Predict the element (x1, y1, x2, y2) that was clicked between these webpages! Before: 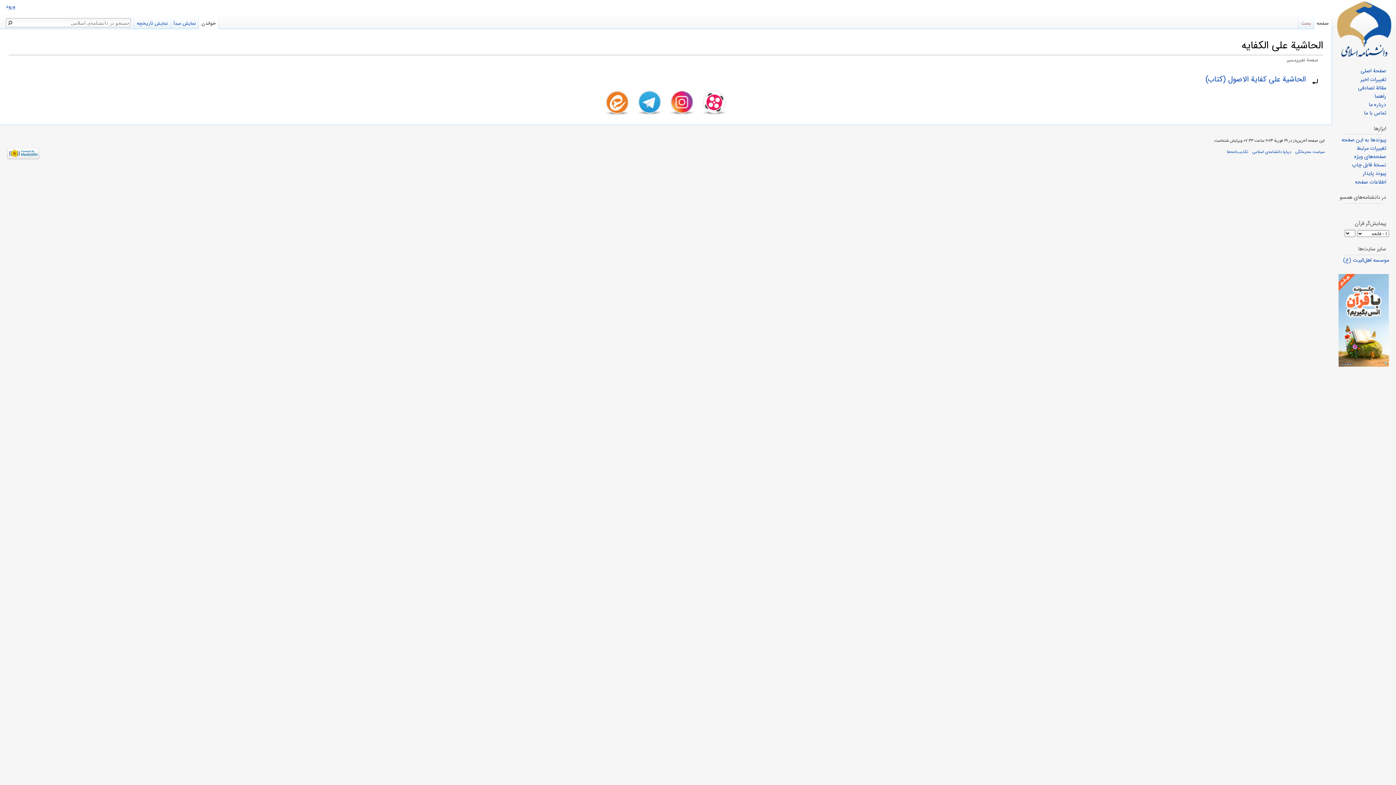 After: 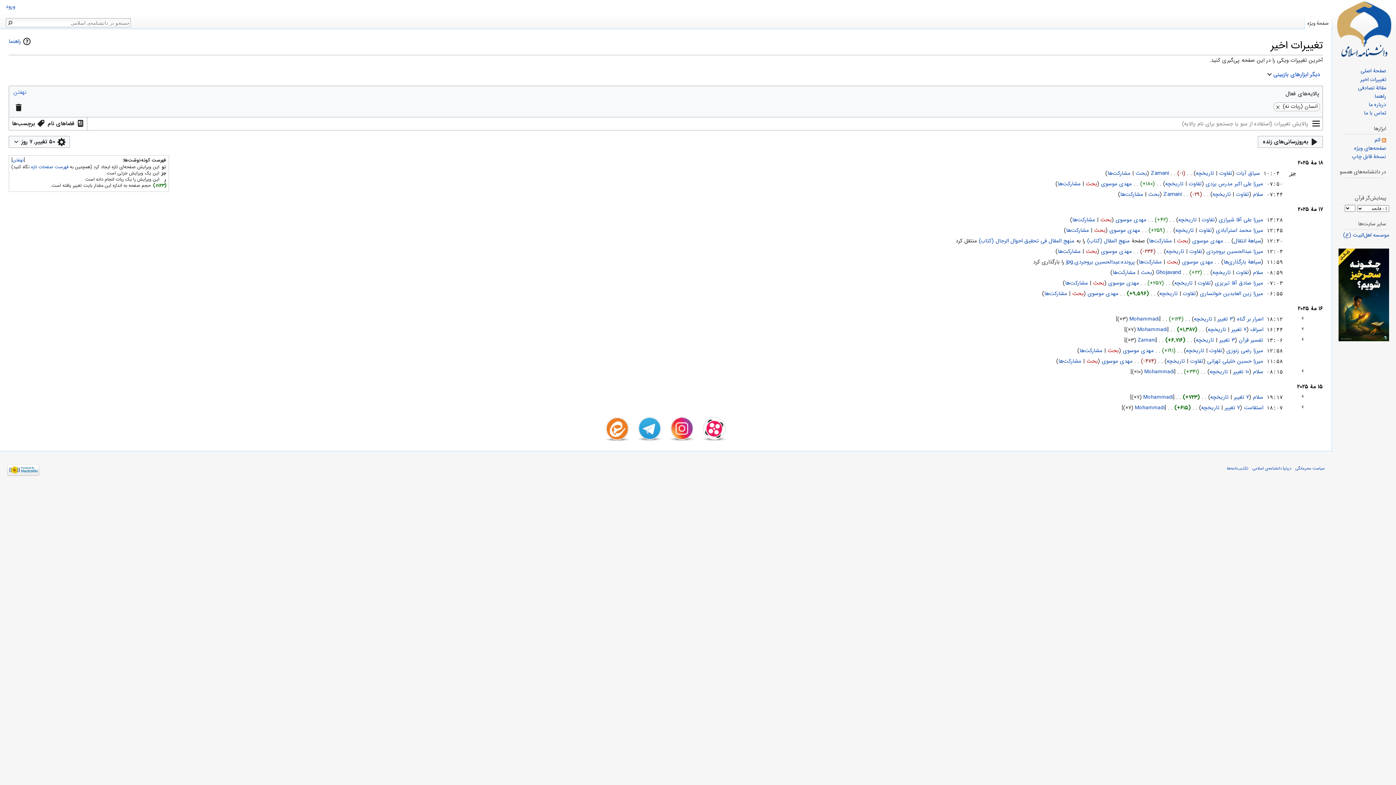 Action: label: تغییرات اخیر bbox: (1360, 75, 1386, 83)